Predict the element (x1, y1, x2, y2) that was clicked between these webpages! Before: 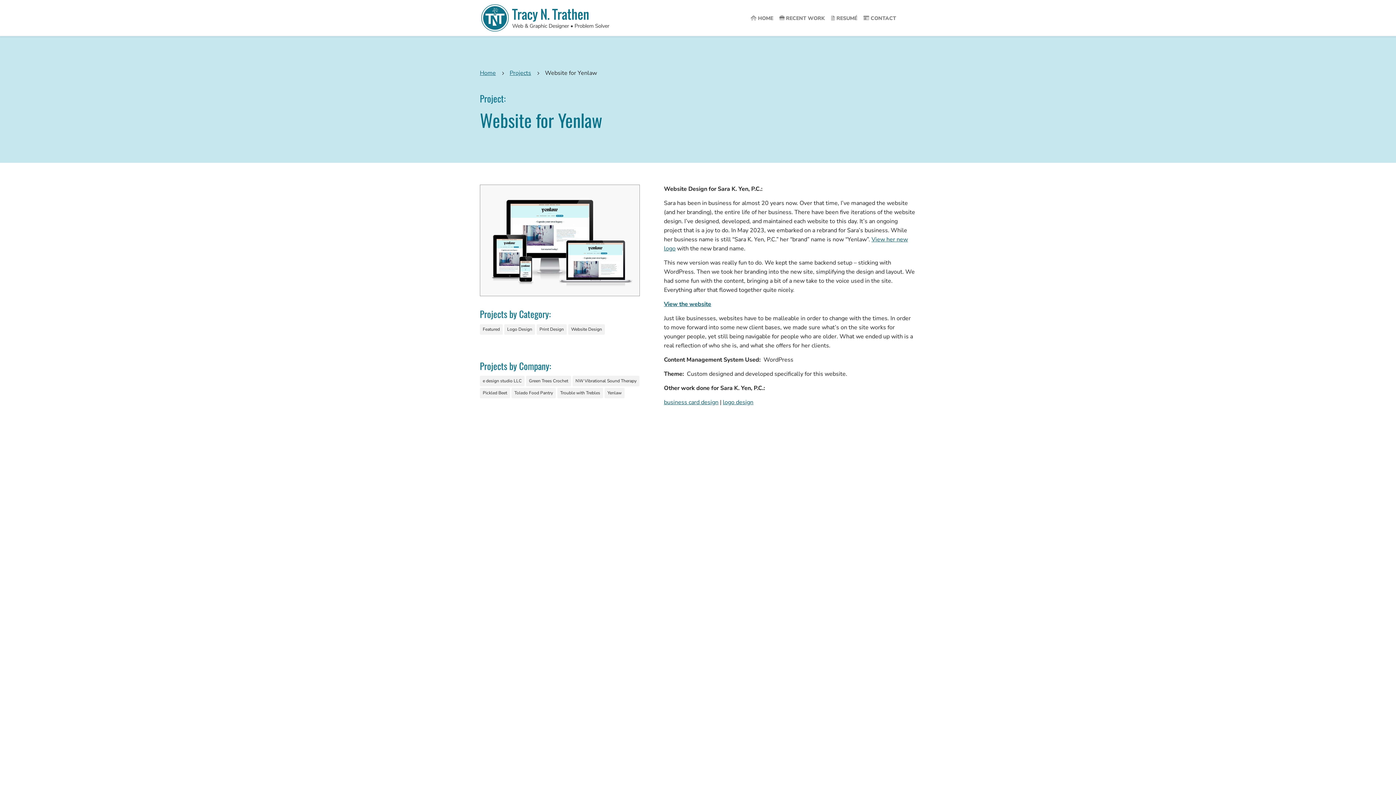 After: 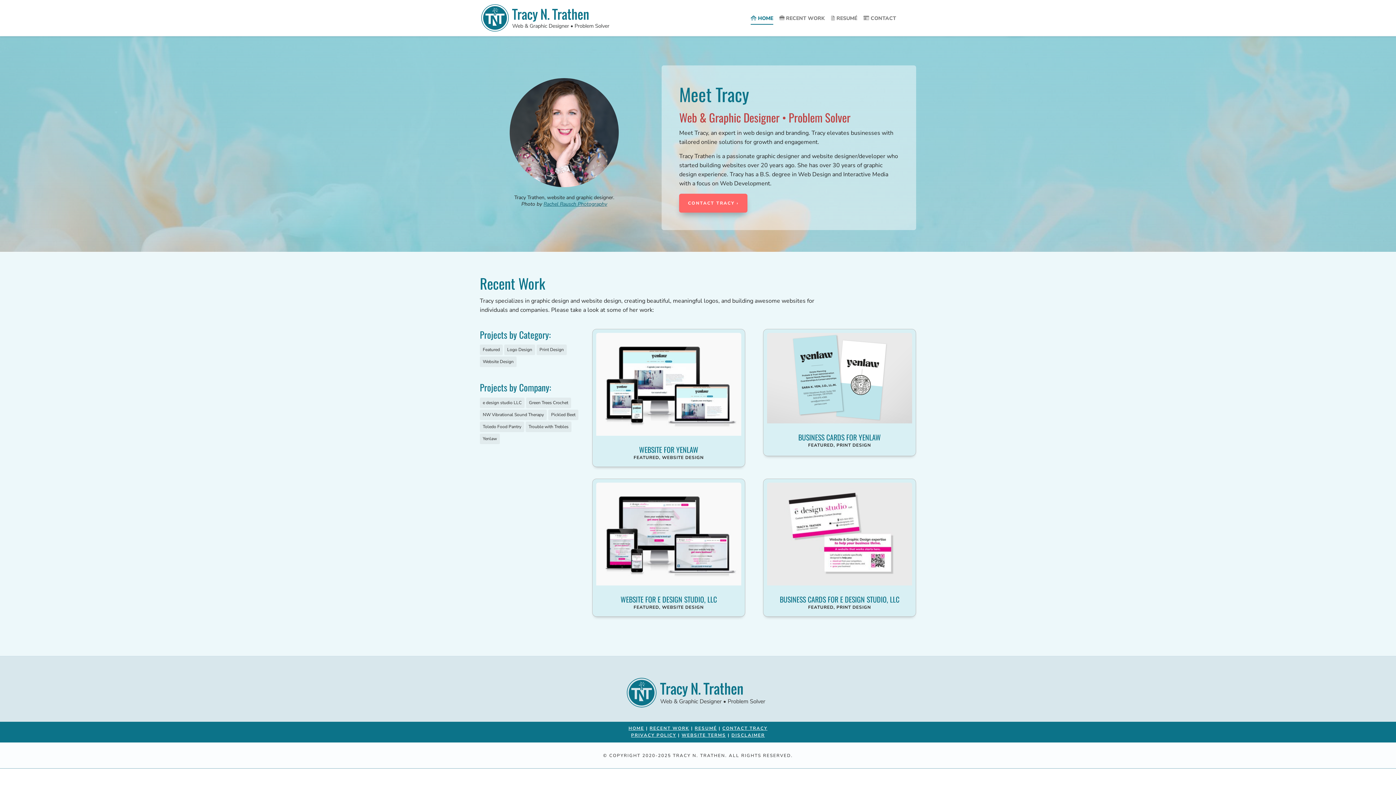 Action: label:  RECENT WORK bbox: (779, 12, 825, 24)